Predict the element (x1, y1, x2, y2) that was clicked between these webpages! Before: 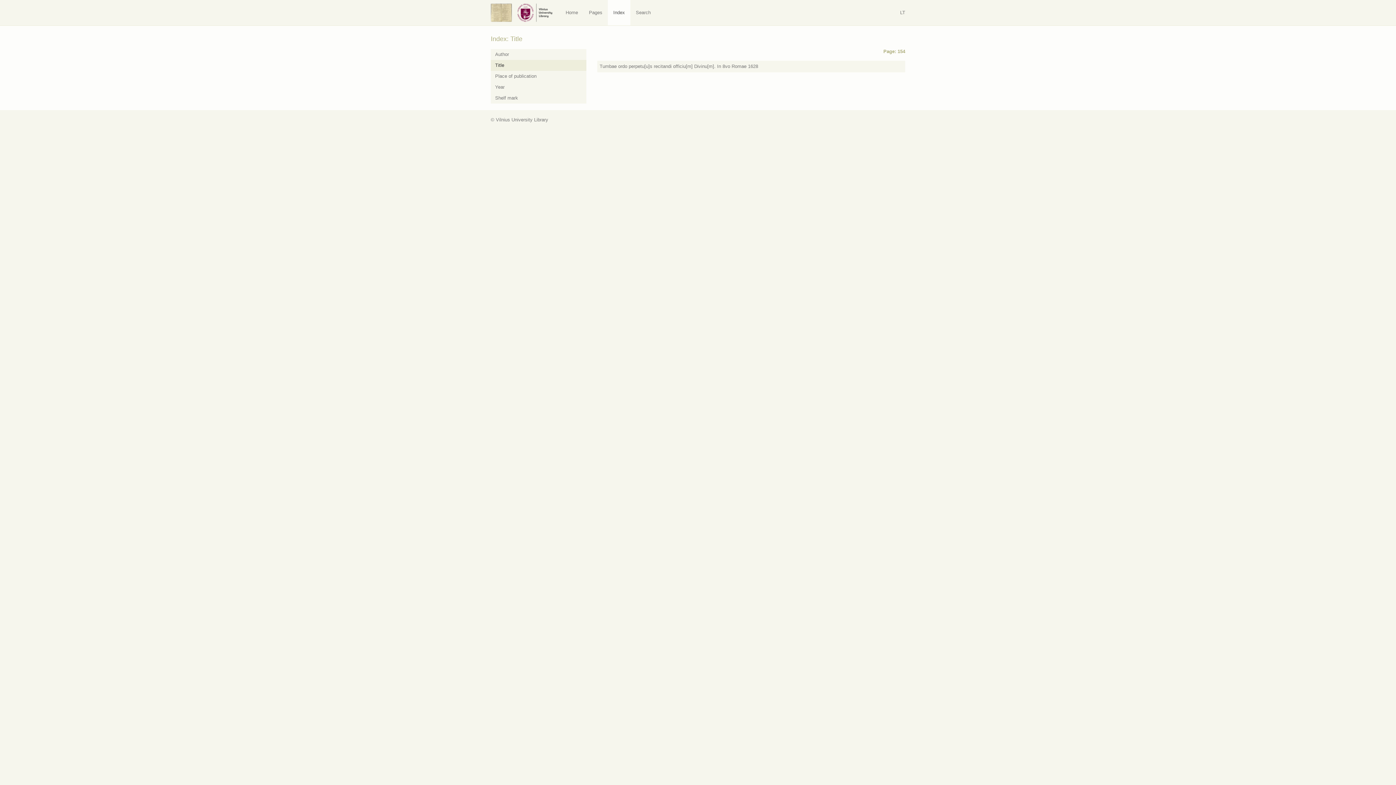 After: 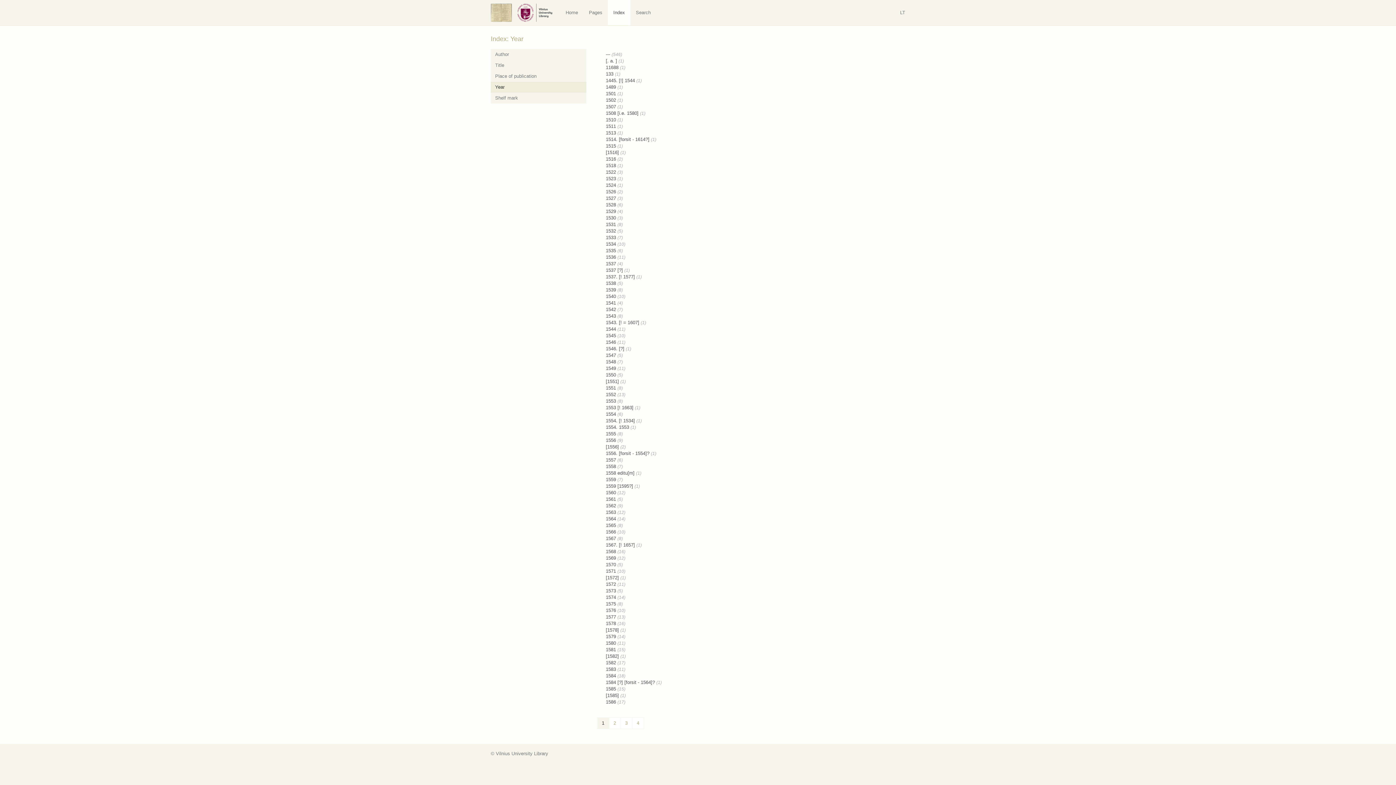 Action: bbox: (490, 81, 586, 92) label: Year